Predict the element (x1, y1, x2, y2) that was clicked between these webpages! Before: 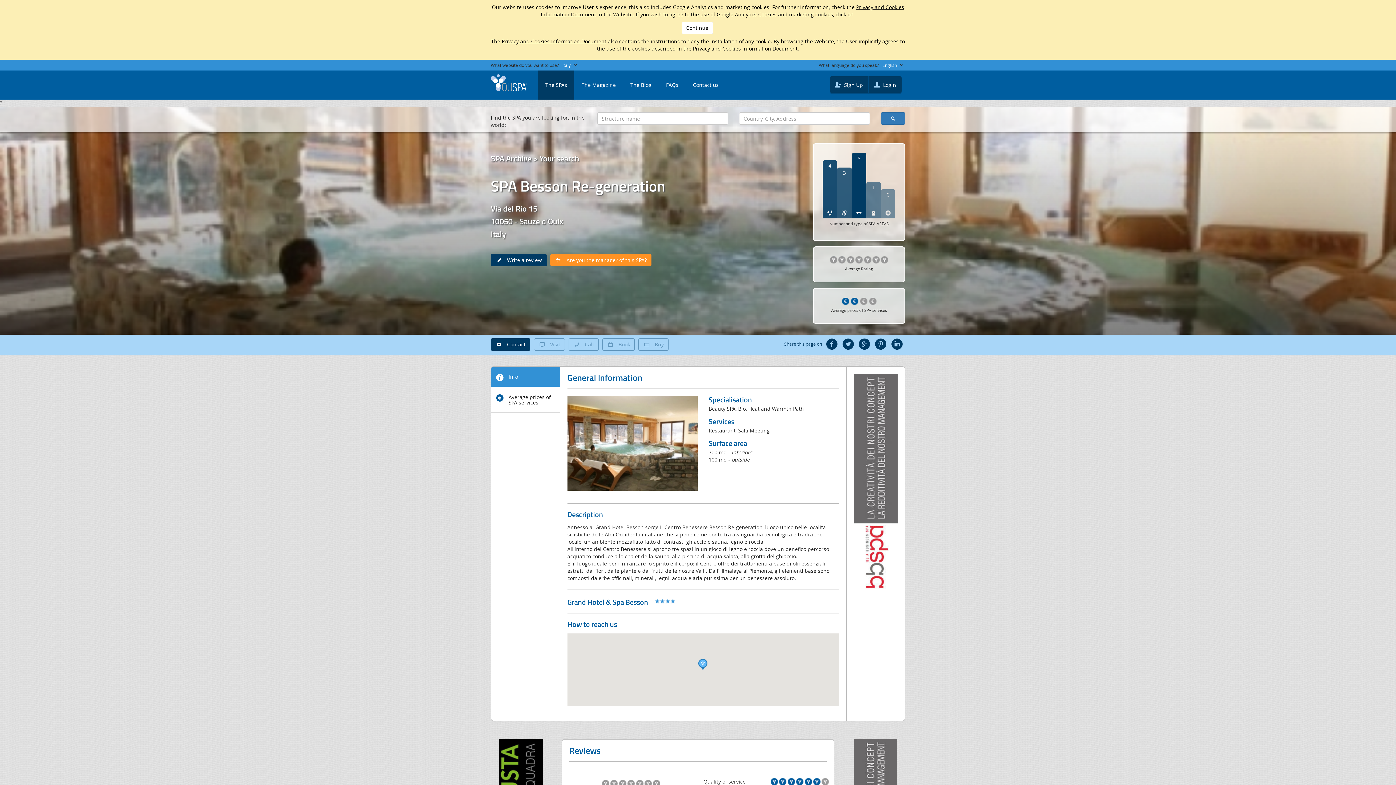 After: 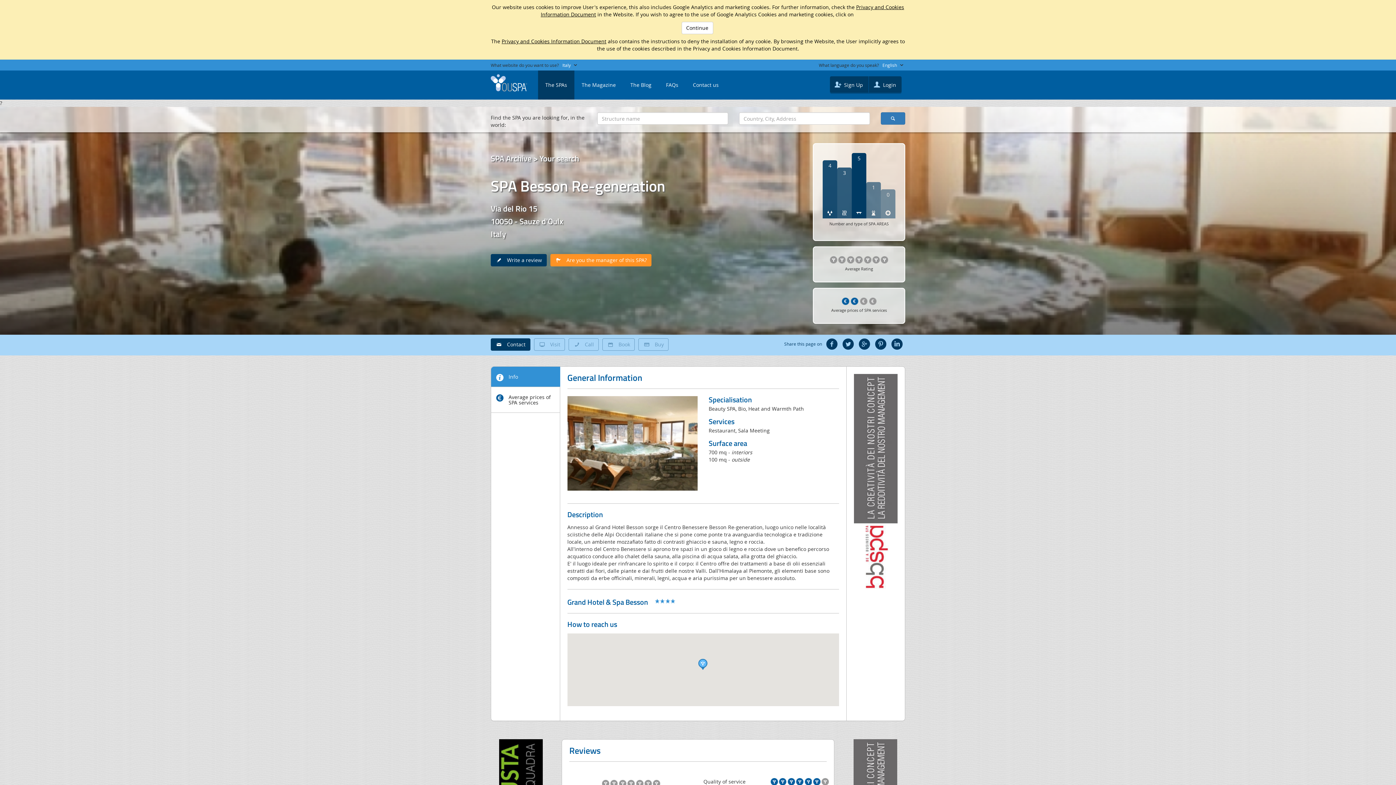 Action: bbox: (840, 343, 856, 349)